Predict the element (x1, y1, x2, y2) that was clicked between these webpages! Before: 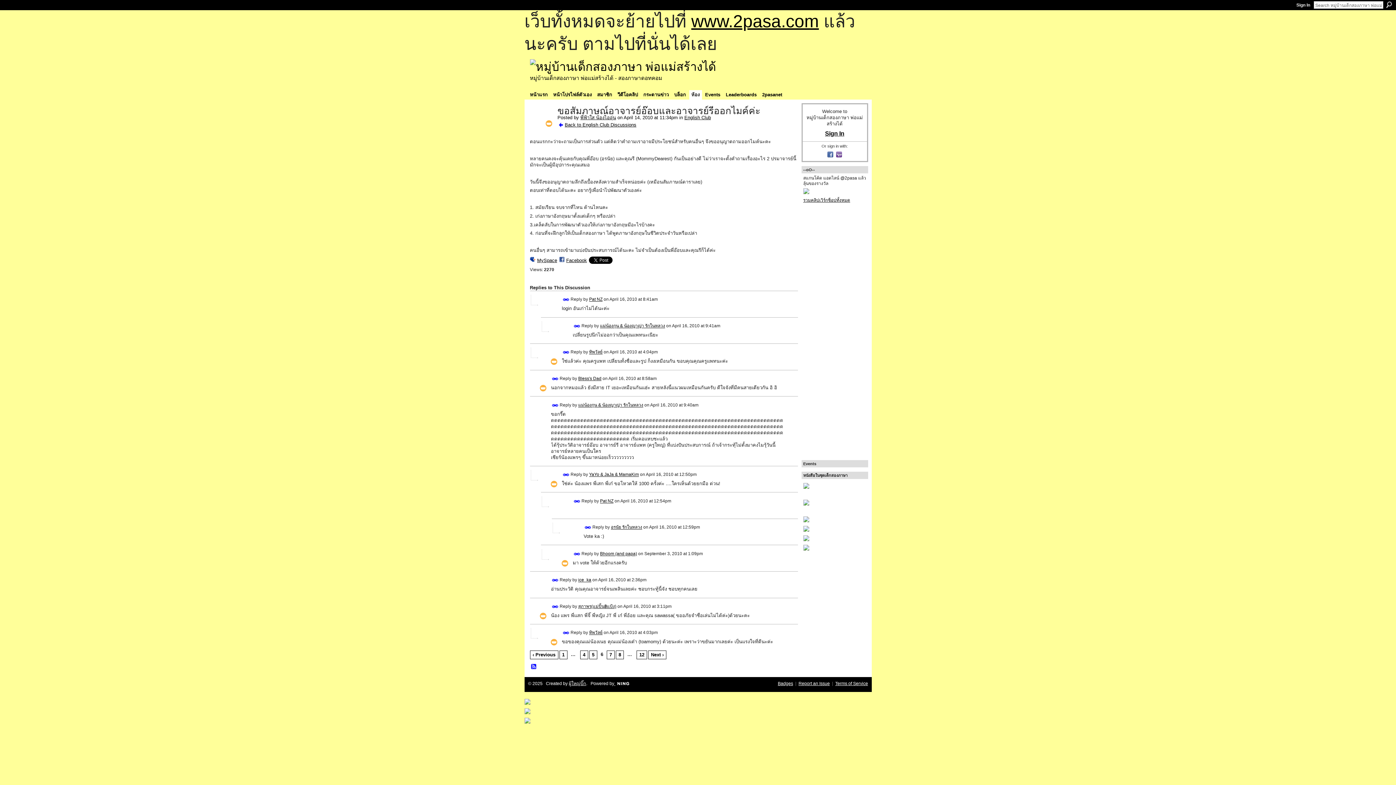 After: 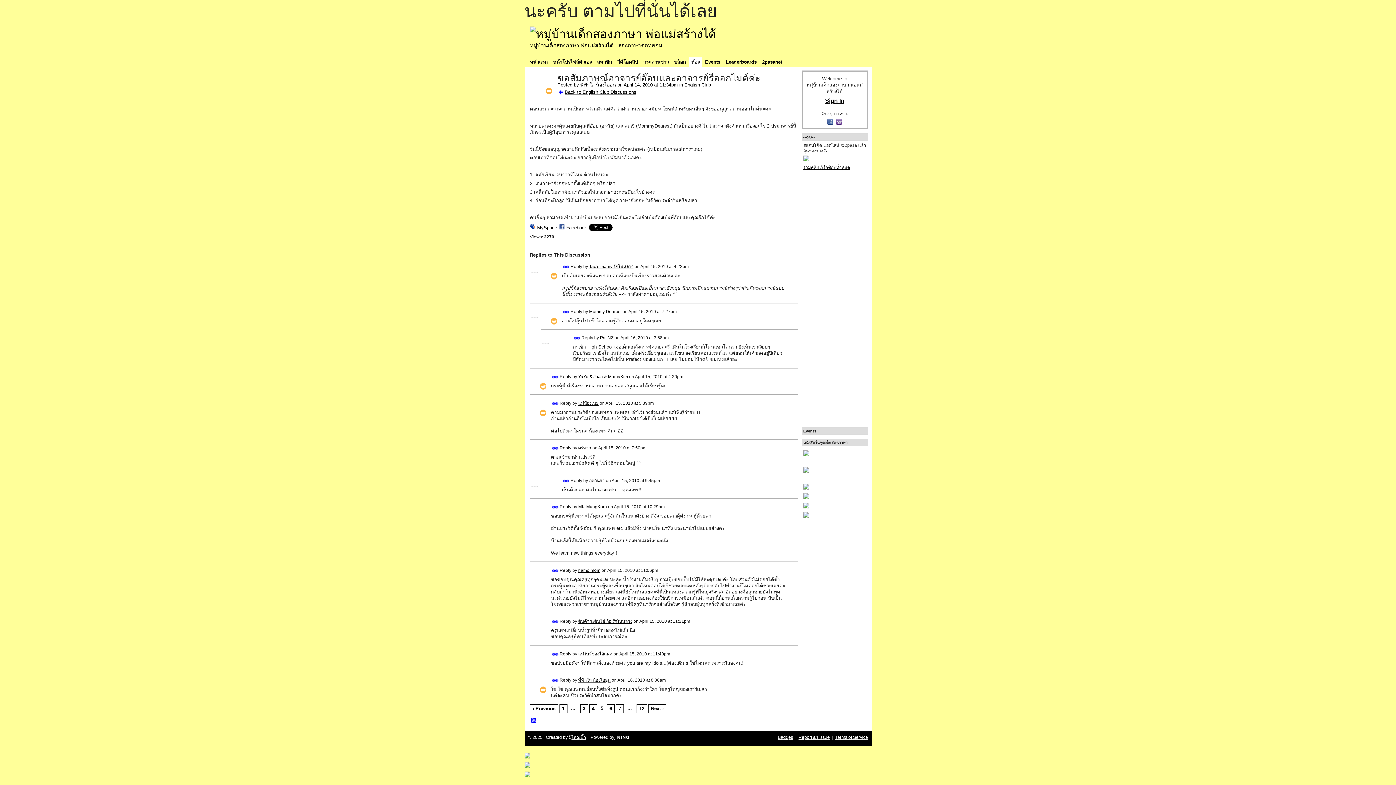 Action: bbox: (530, 650, 558, 659) label: ‹ Previous